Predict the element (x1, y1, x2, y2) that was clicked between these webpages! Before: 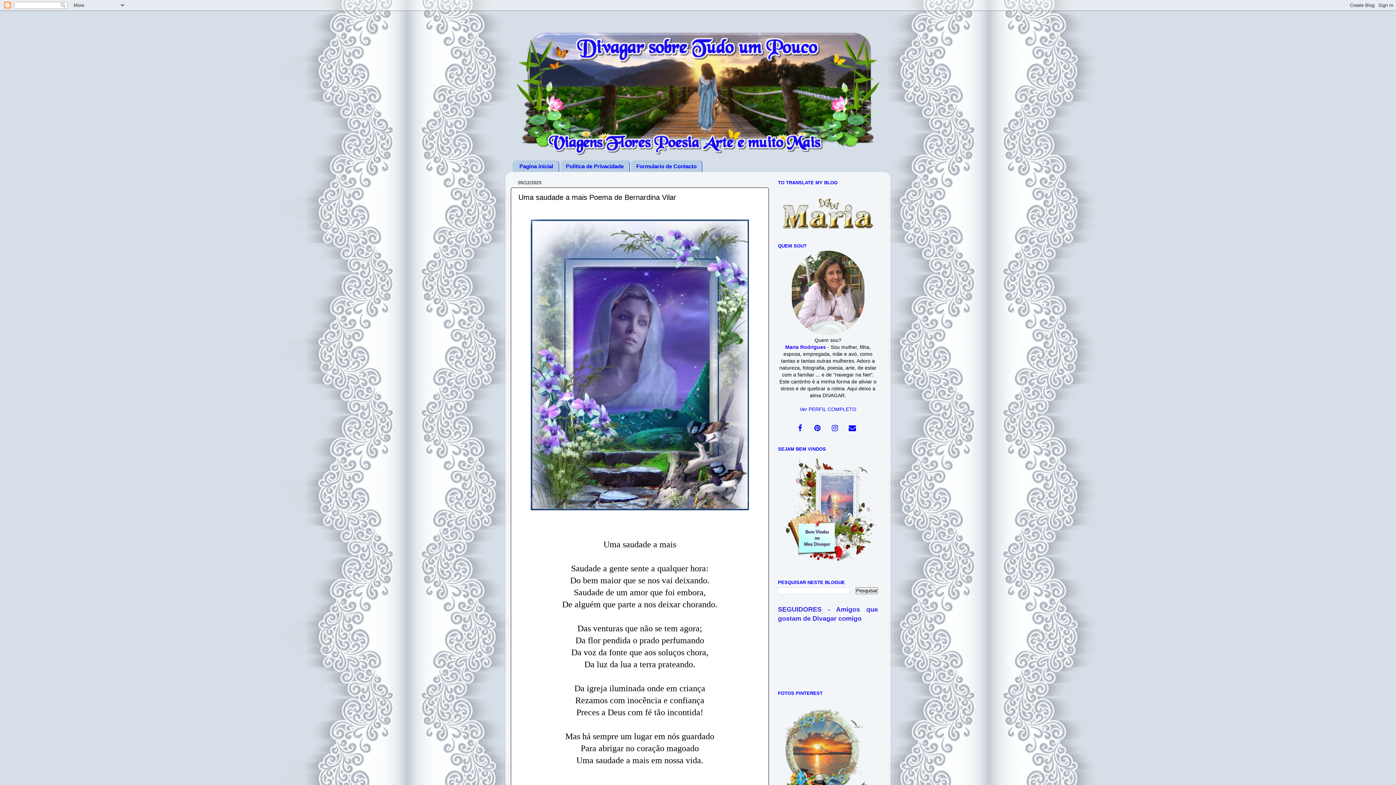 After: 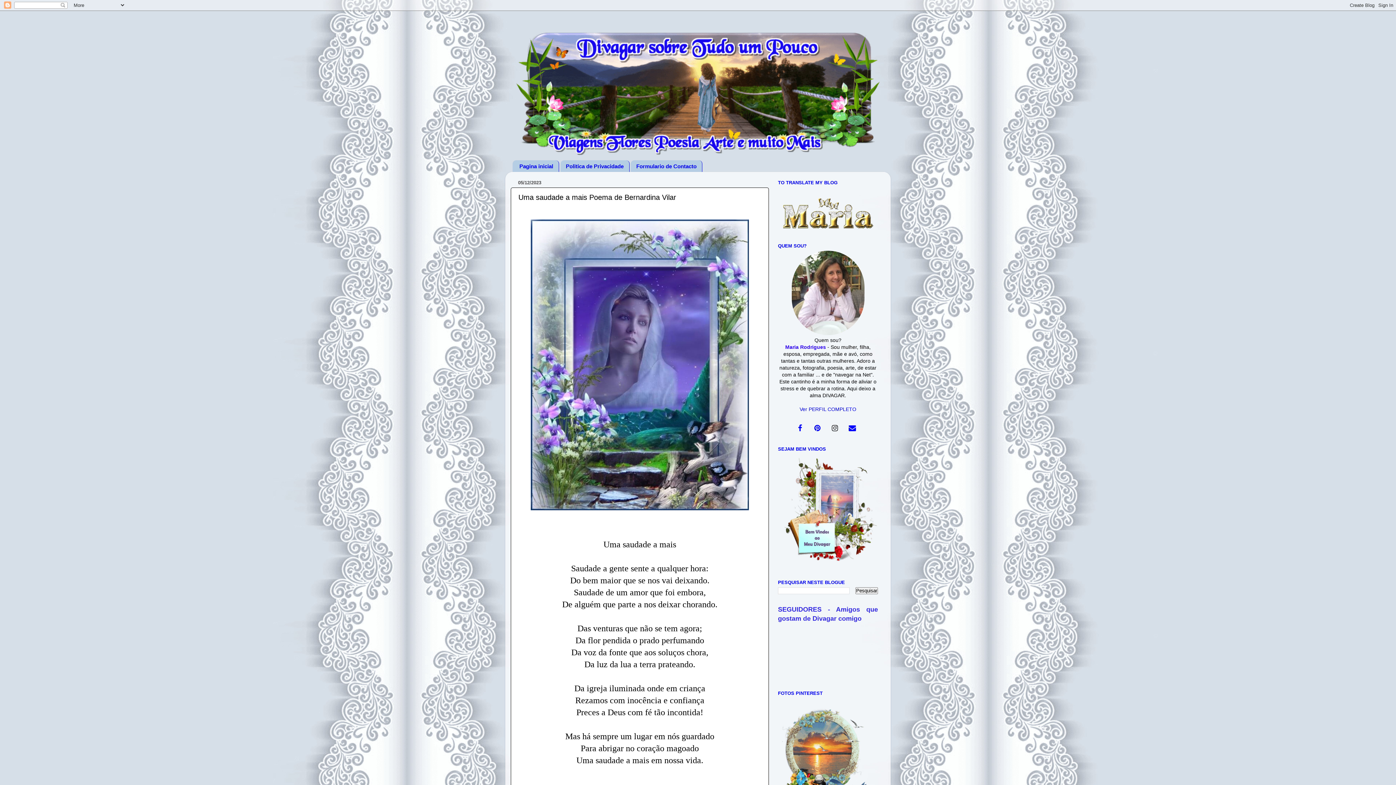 Action: bbox: (827, 421, 842, 435)